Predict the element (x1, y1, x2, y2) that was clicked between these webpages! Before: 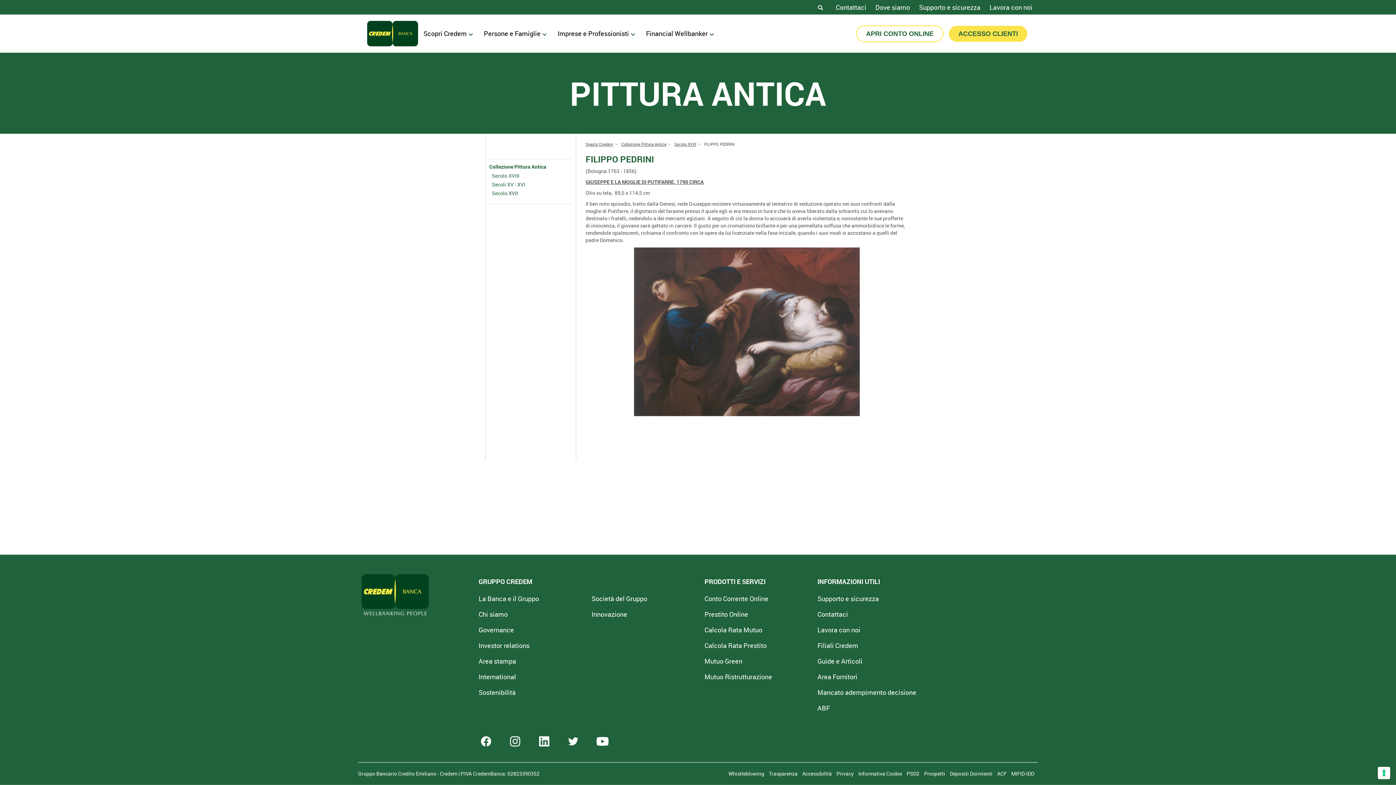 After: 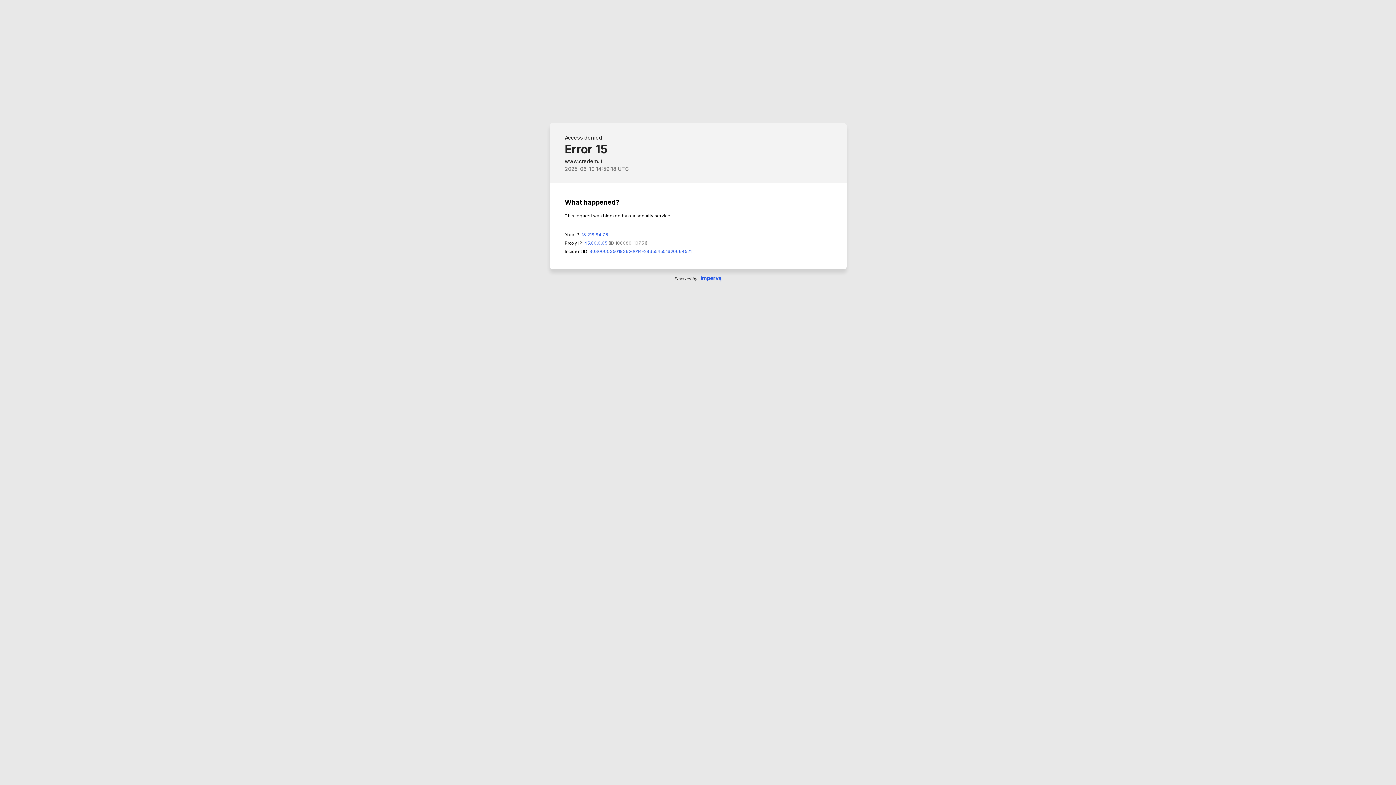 Action: bbox: (817, 594, 879, 603) label: Supporto e sicurezza